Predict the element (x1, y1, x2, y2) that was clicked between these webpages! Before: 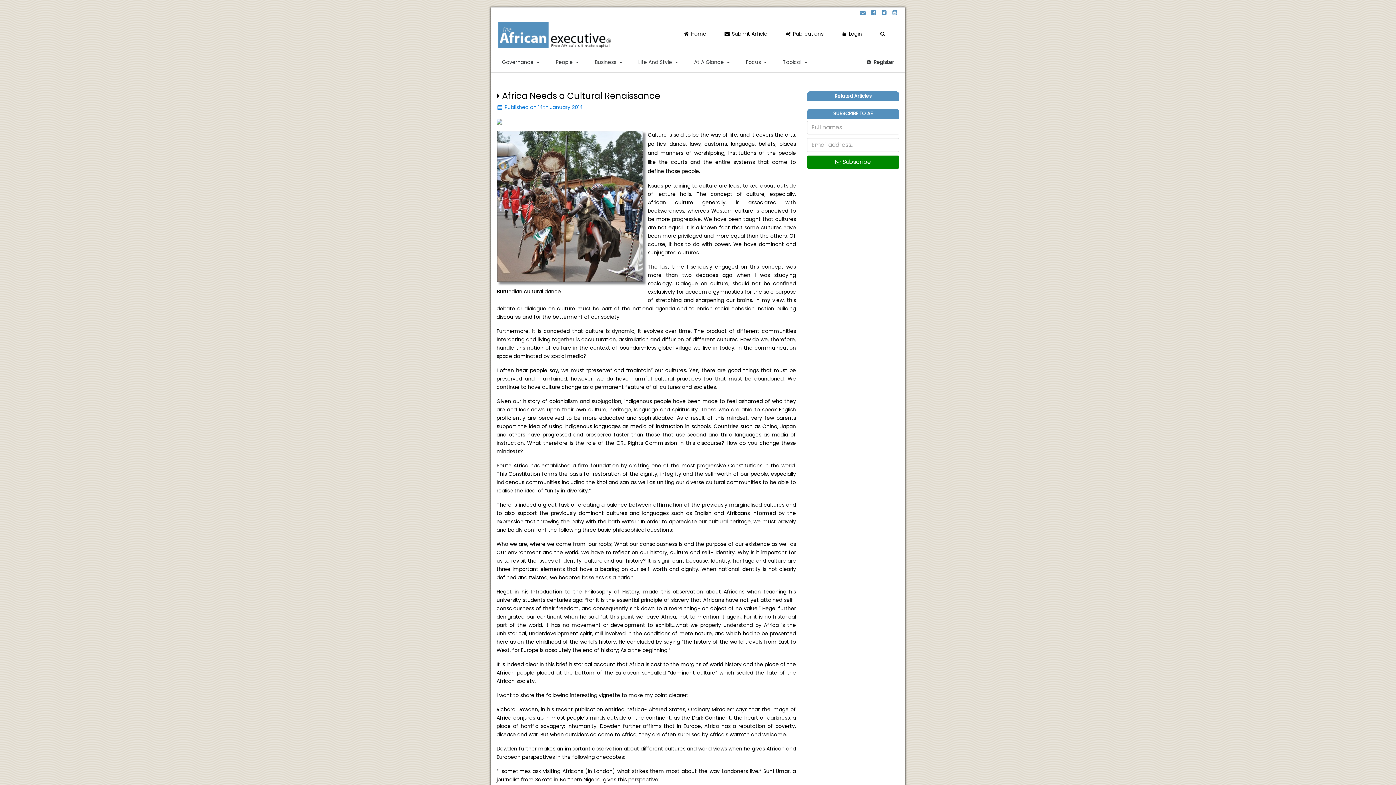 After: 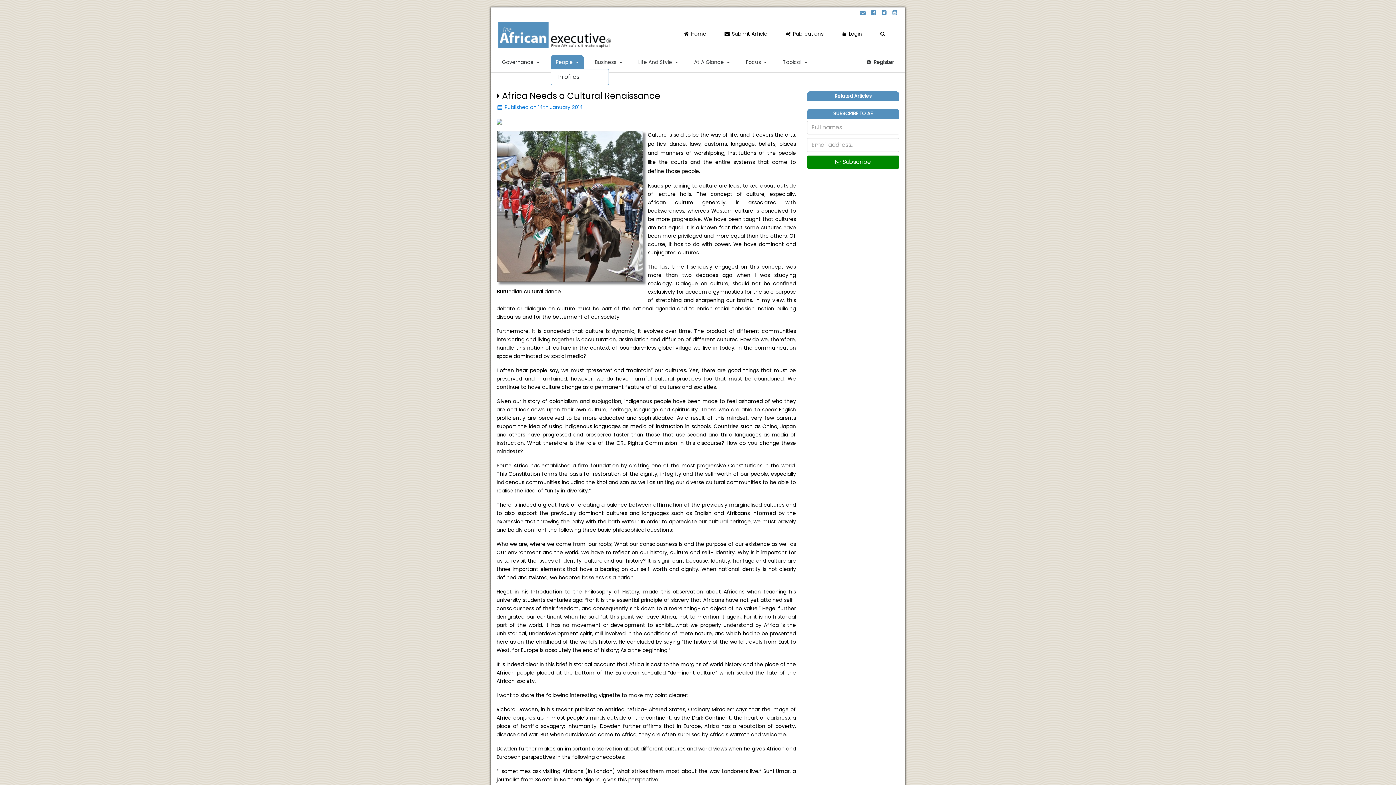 Action: label: People  bbox: (550, 54, 584, 69)